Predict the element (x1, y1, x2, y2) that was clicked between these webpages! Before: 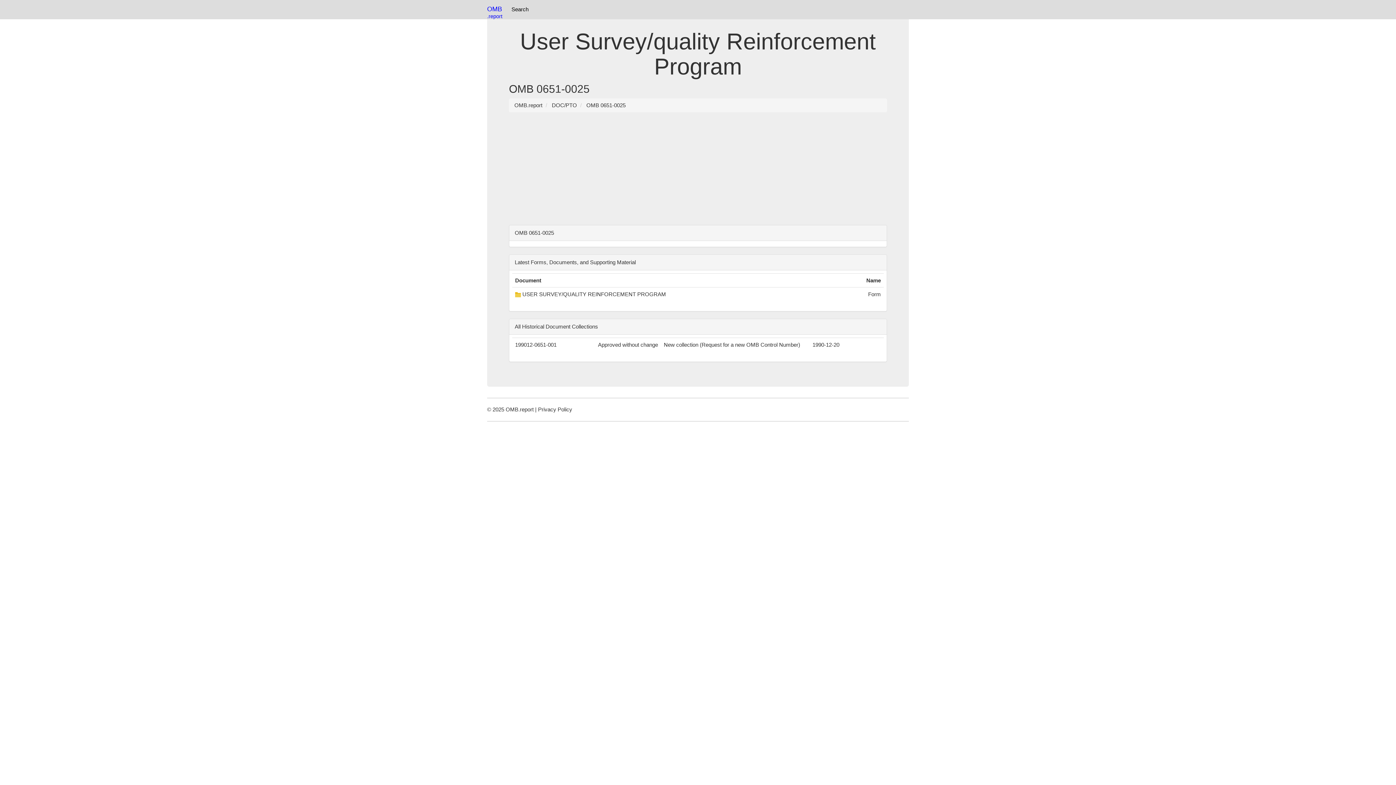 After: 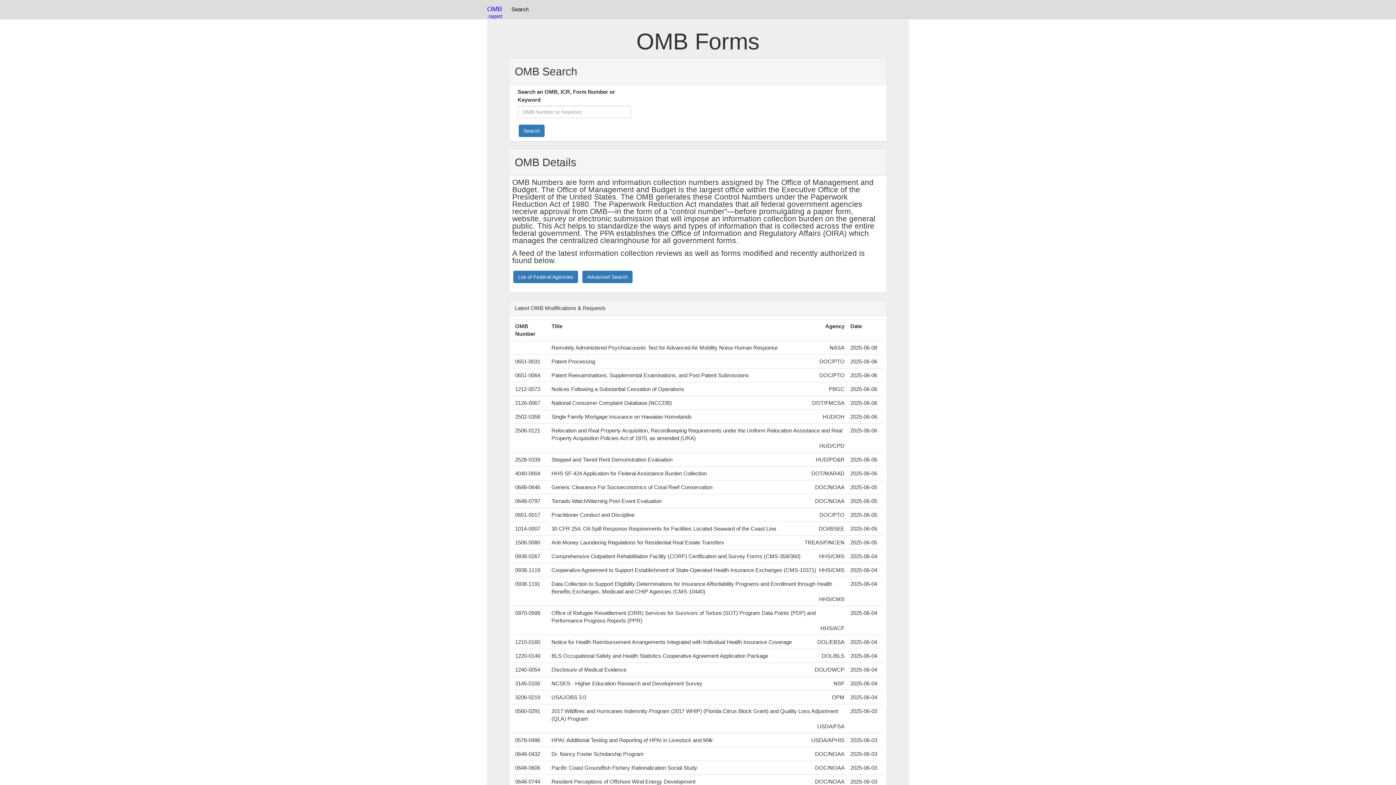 Action: bbox: (514, 102, 542, 108) label: OMB.report